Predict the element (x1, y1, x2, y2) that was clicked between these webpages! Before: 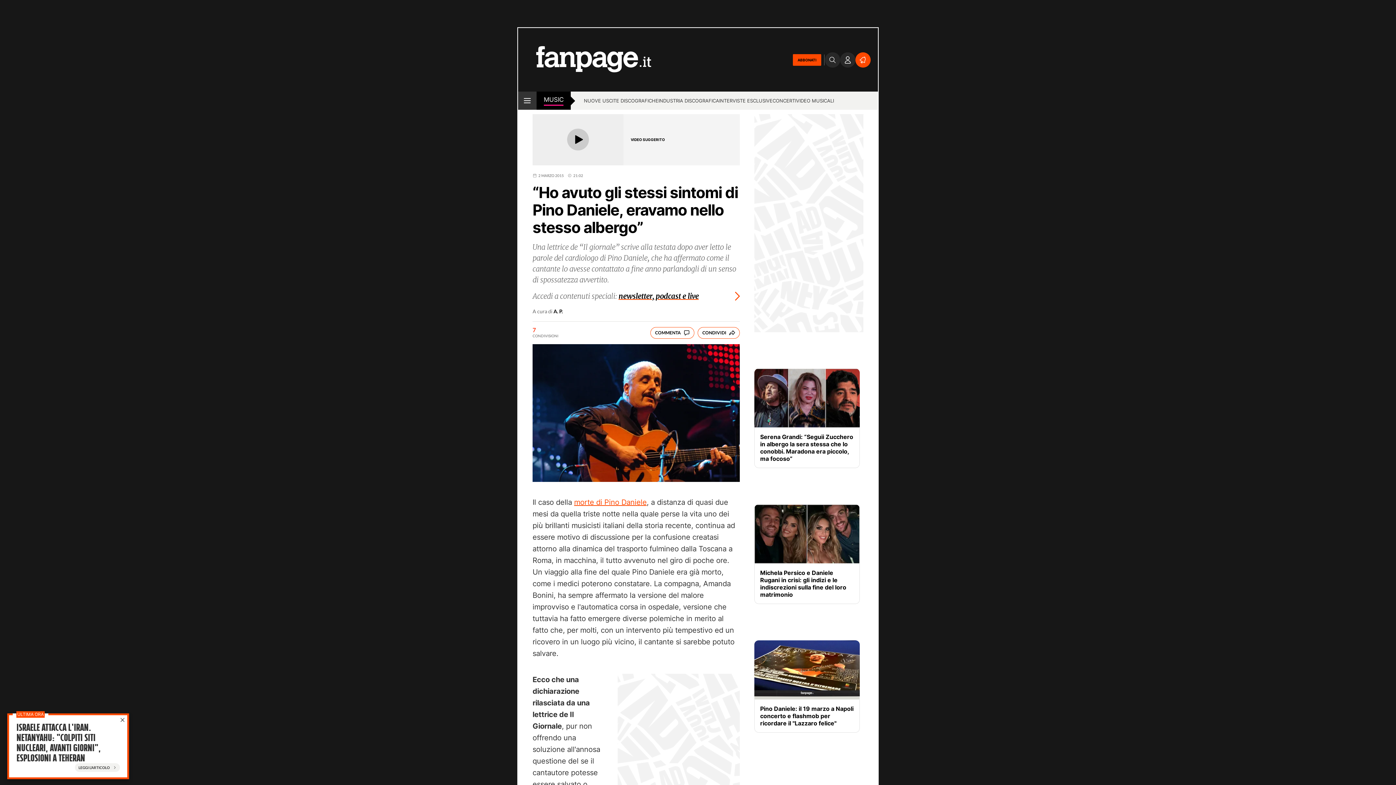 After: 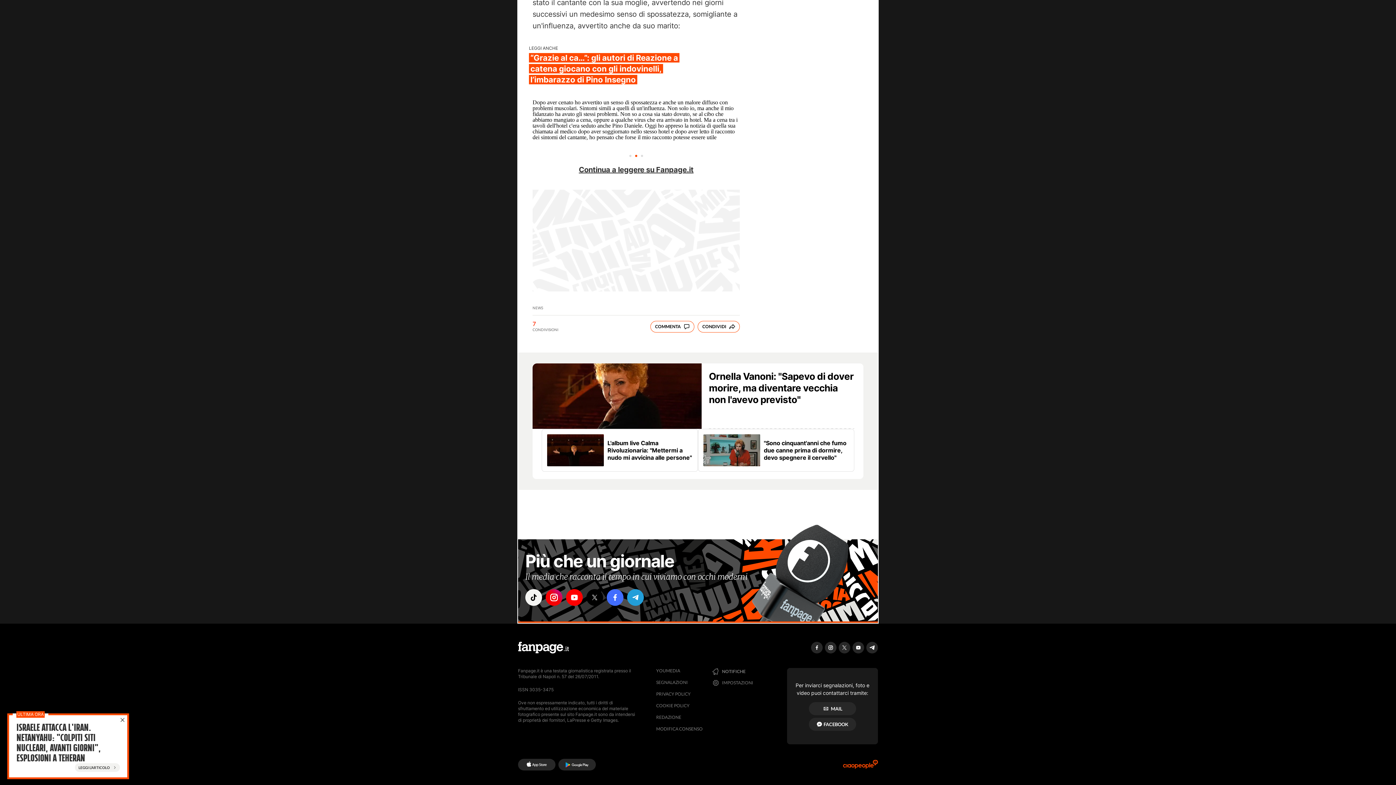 Action: bbox: (650, 327, 694, 338) label: COMMENTA